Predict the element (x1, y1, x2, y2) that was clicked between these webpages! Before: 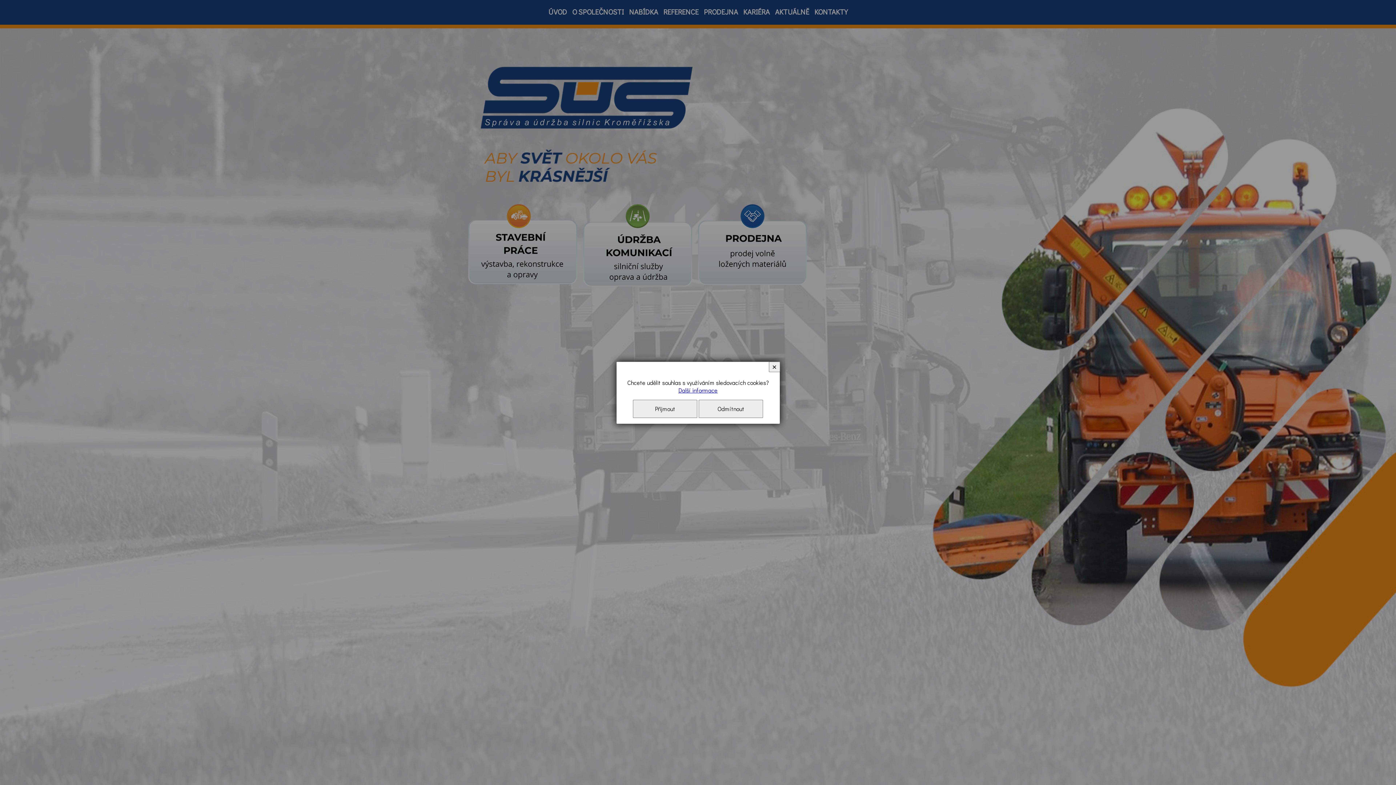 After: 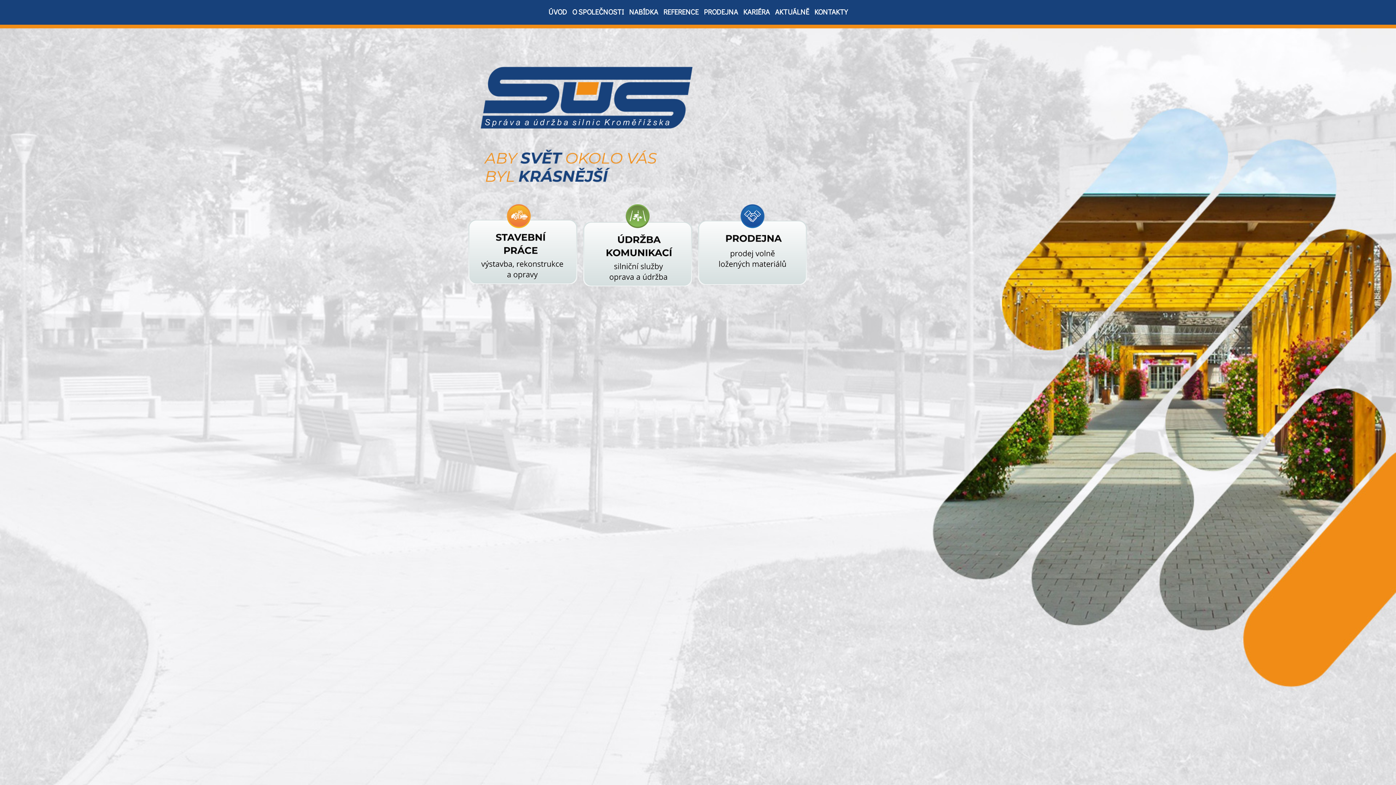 Action: label: ✕ bbox: (768, 361, 780, 372)